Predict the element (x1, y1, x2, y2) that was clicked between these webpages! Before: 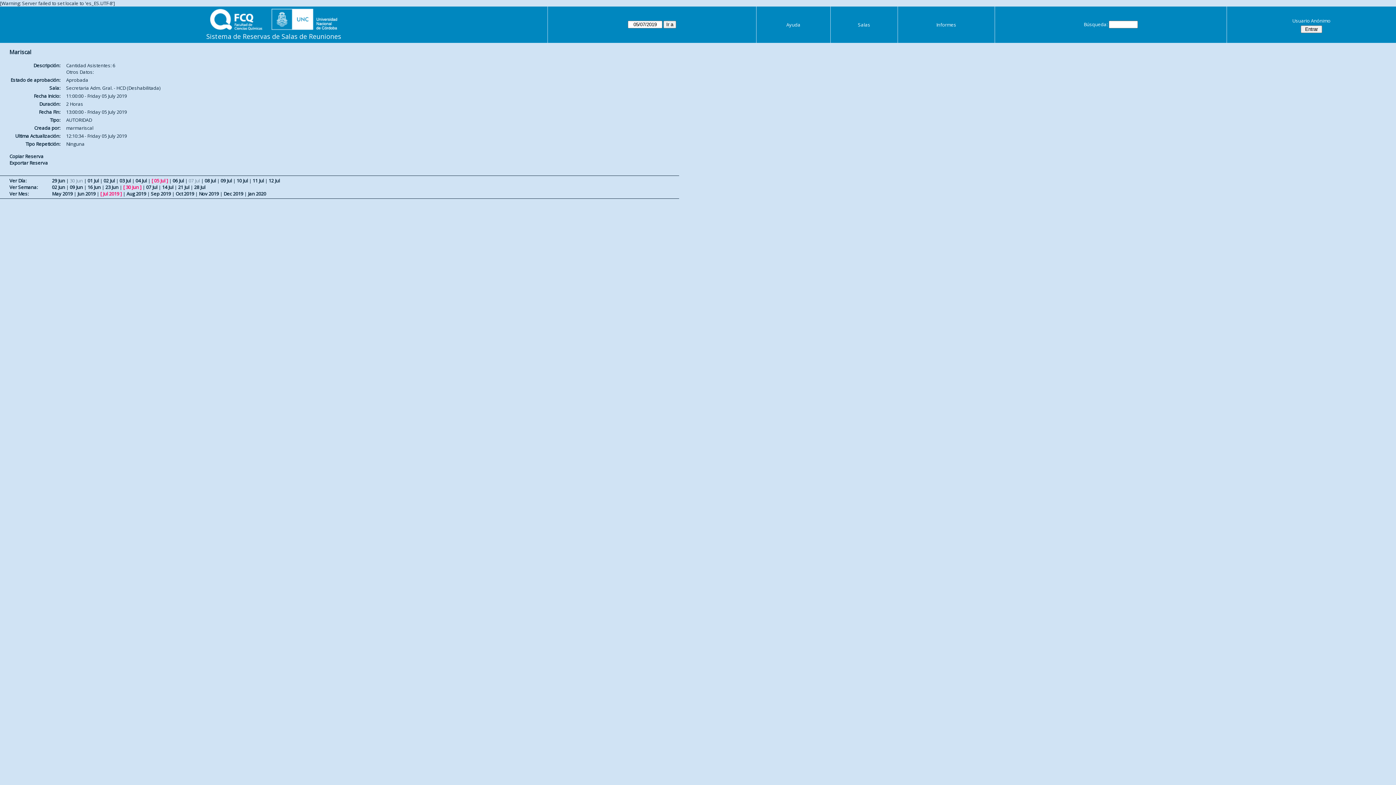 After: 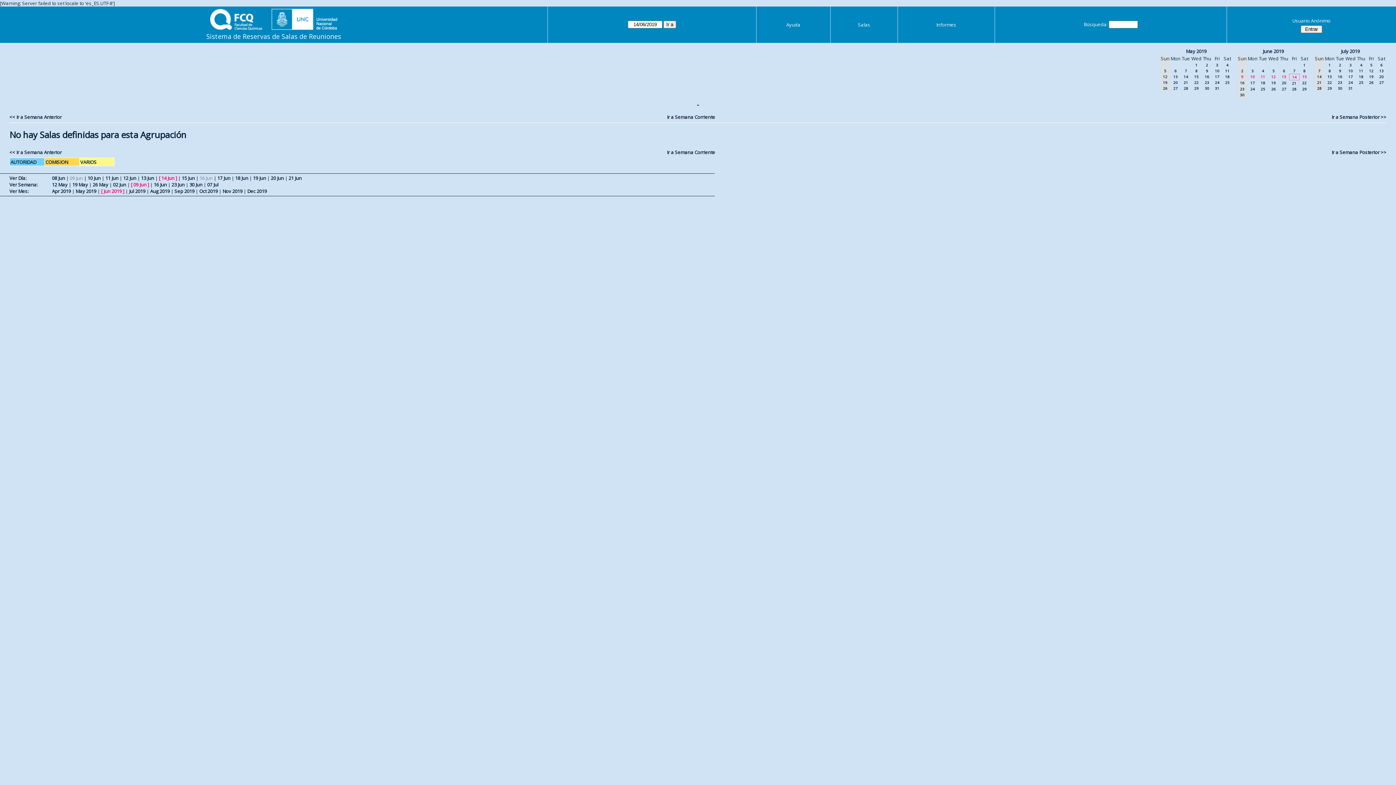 Action: bbox: (69, 184, 82, 190) label: 09 Jun